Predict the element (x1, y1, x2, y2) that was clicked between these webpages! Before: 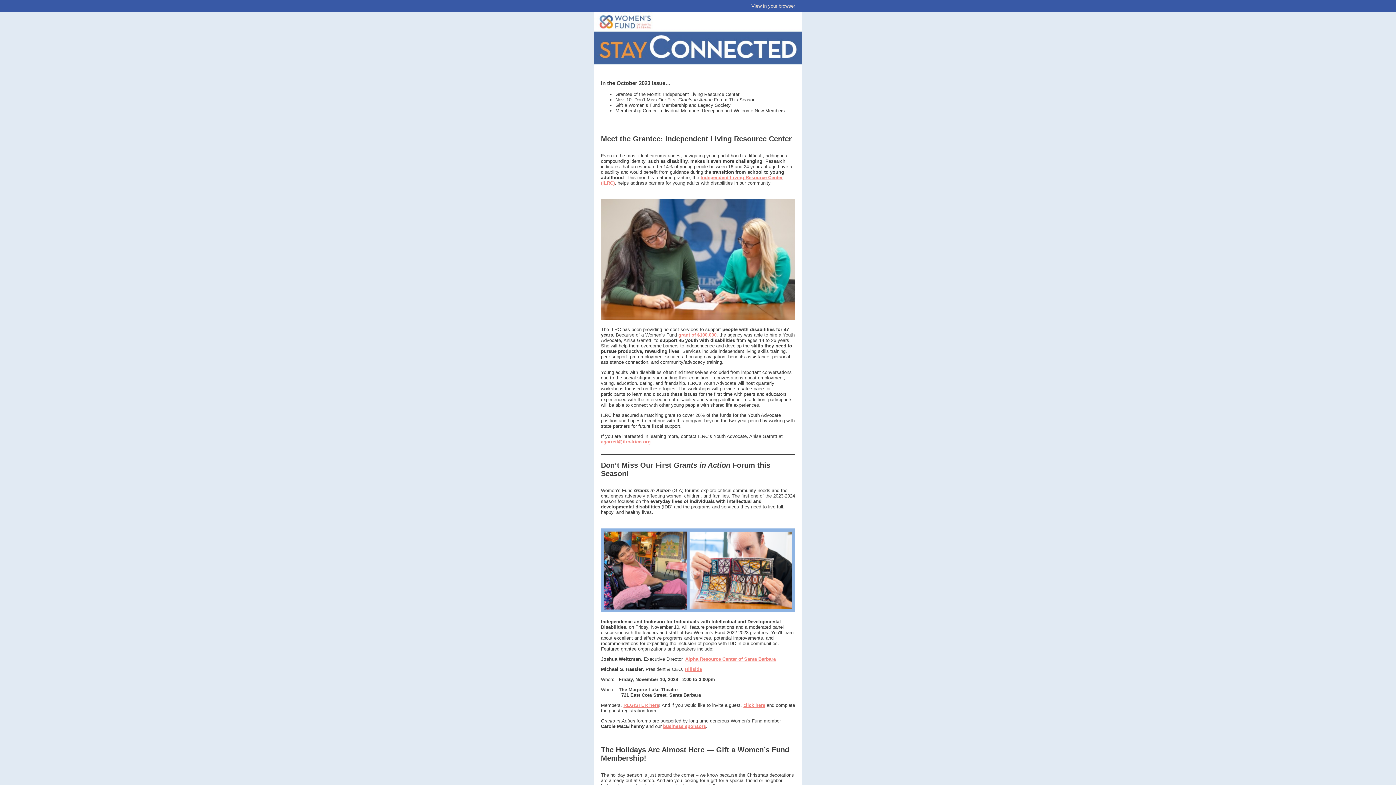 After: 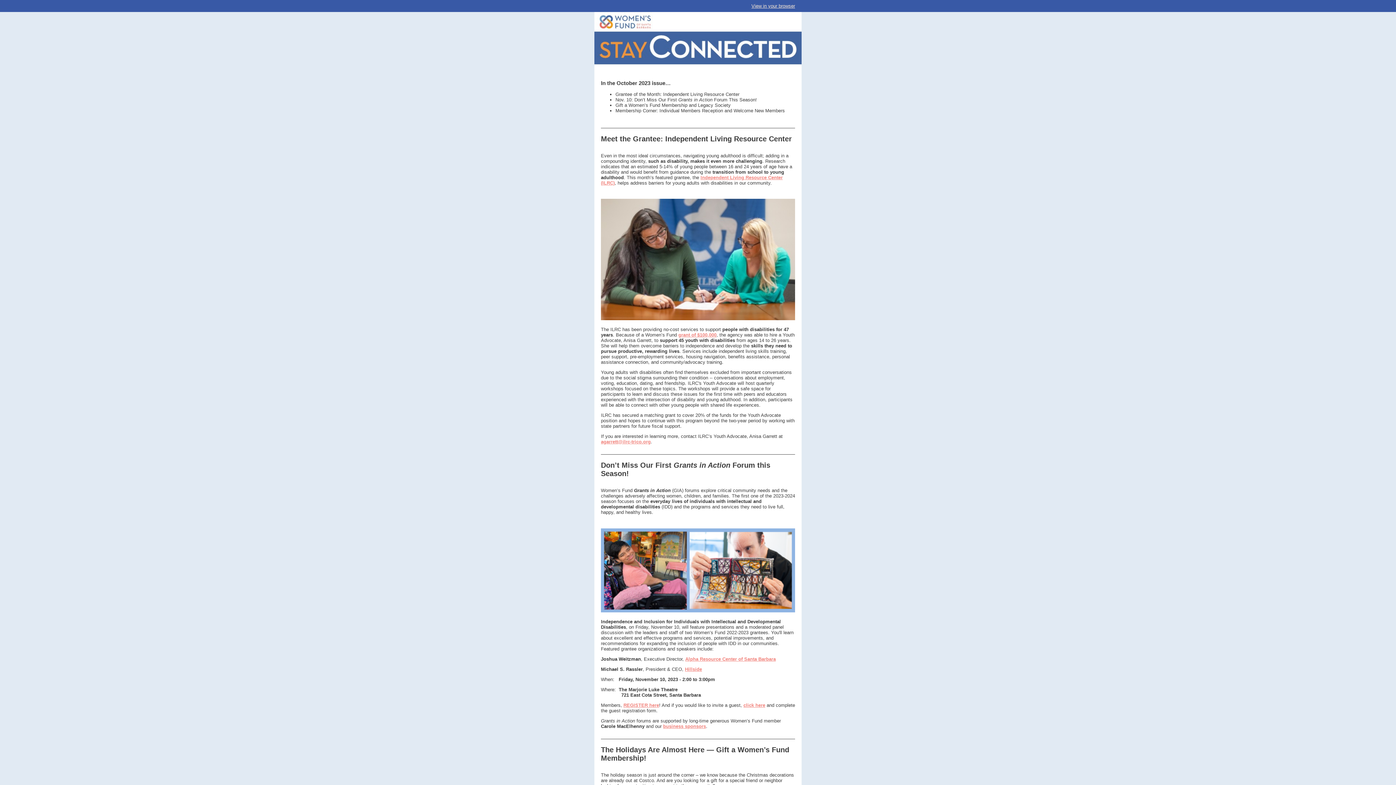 Action: bbox: (623, 702, 659, 708) label: REGISTER here